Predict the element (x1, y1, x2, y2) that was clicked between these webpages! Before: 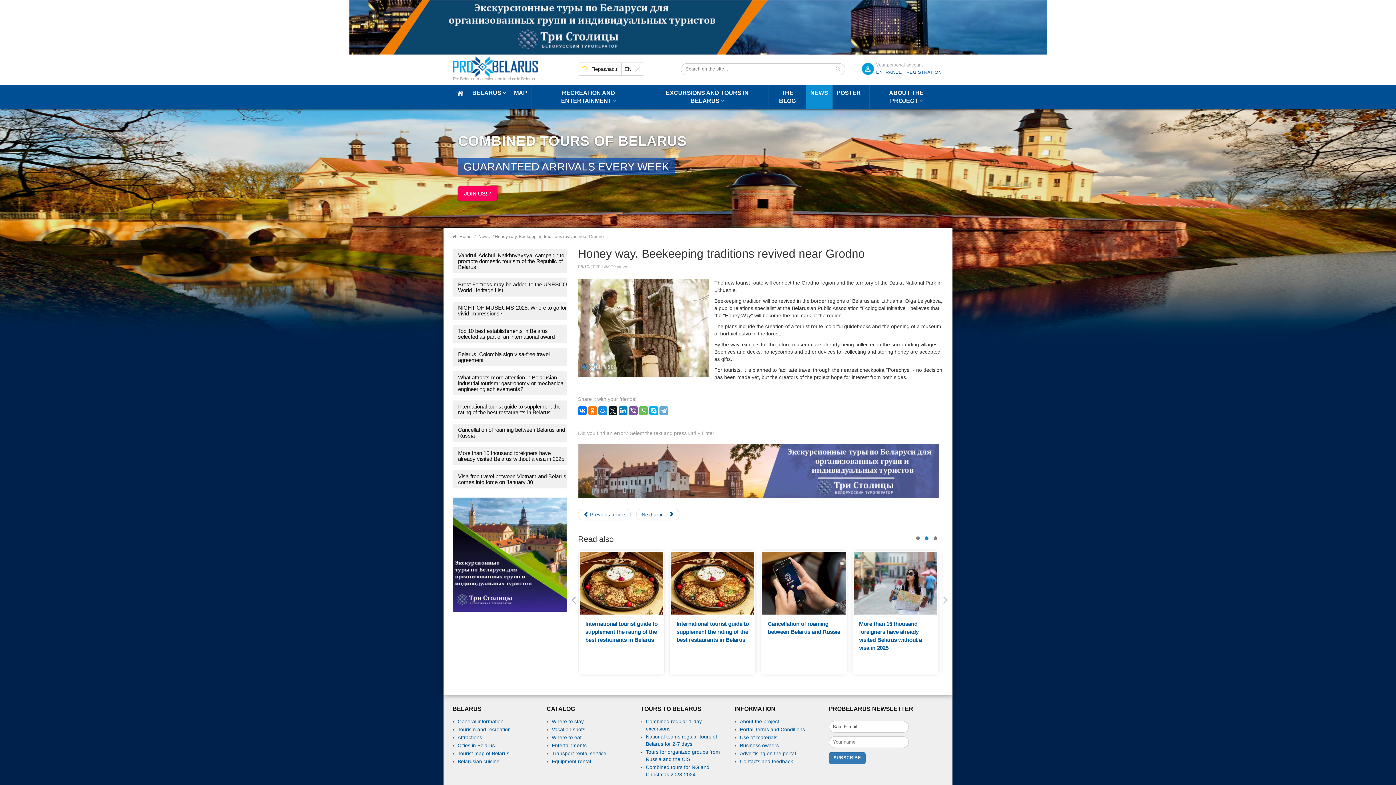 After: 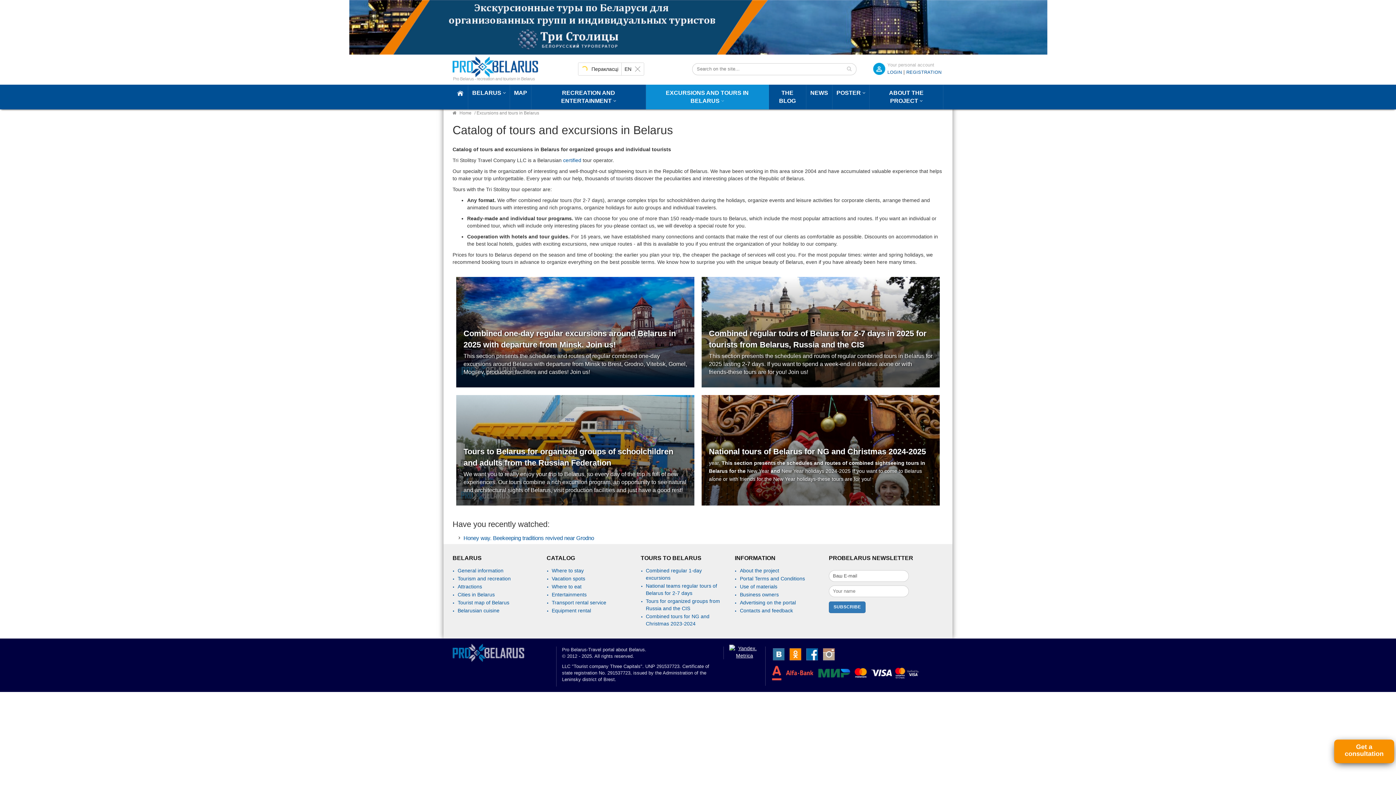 Action: bbox: (578, 467, 939, 473)